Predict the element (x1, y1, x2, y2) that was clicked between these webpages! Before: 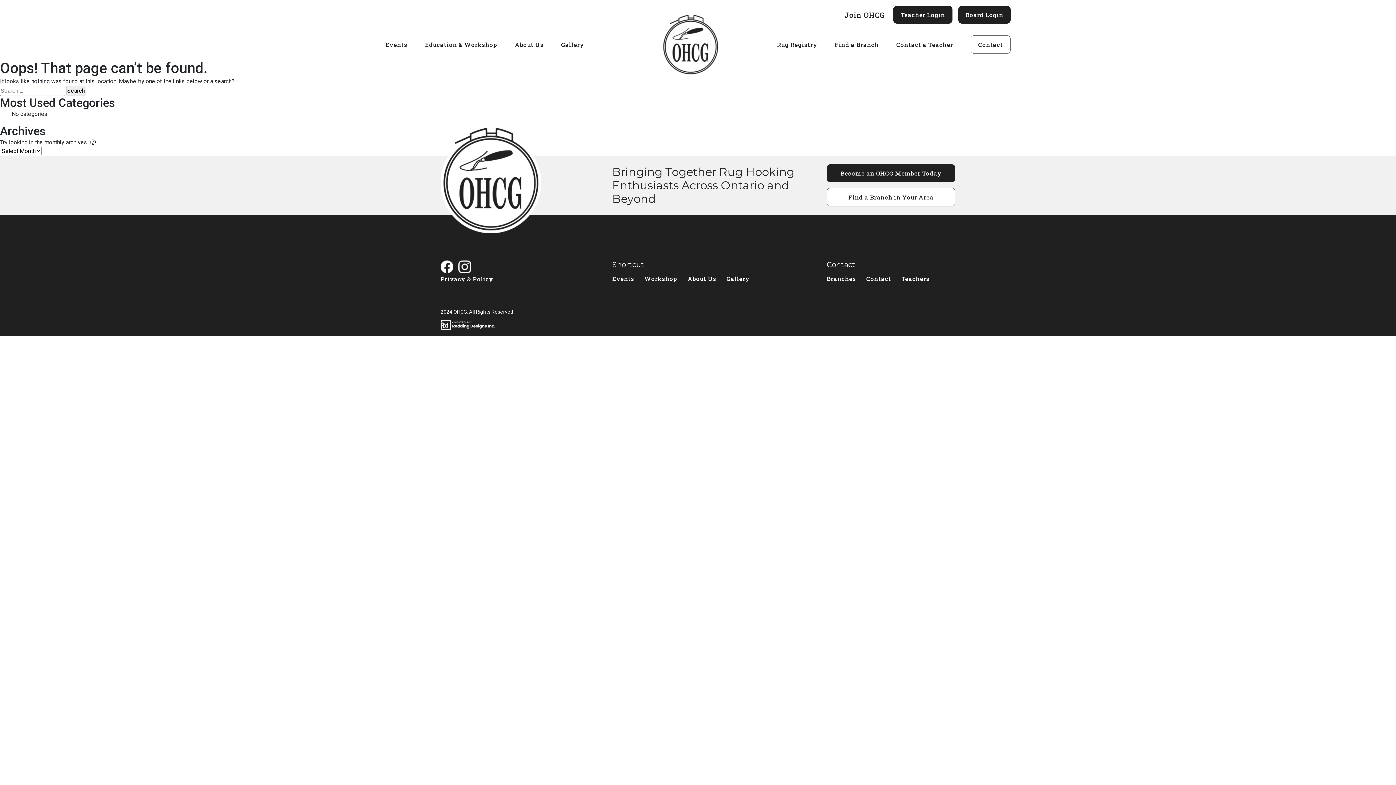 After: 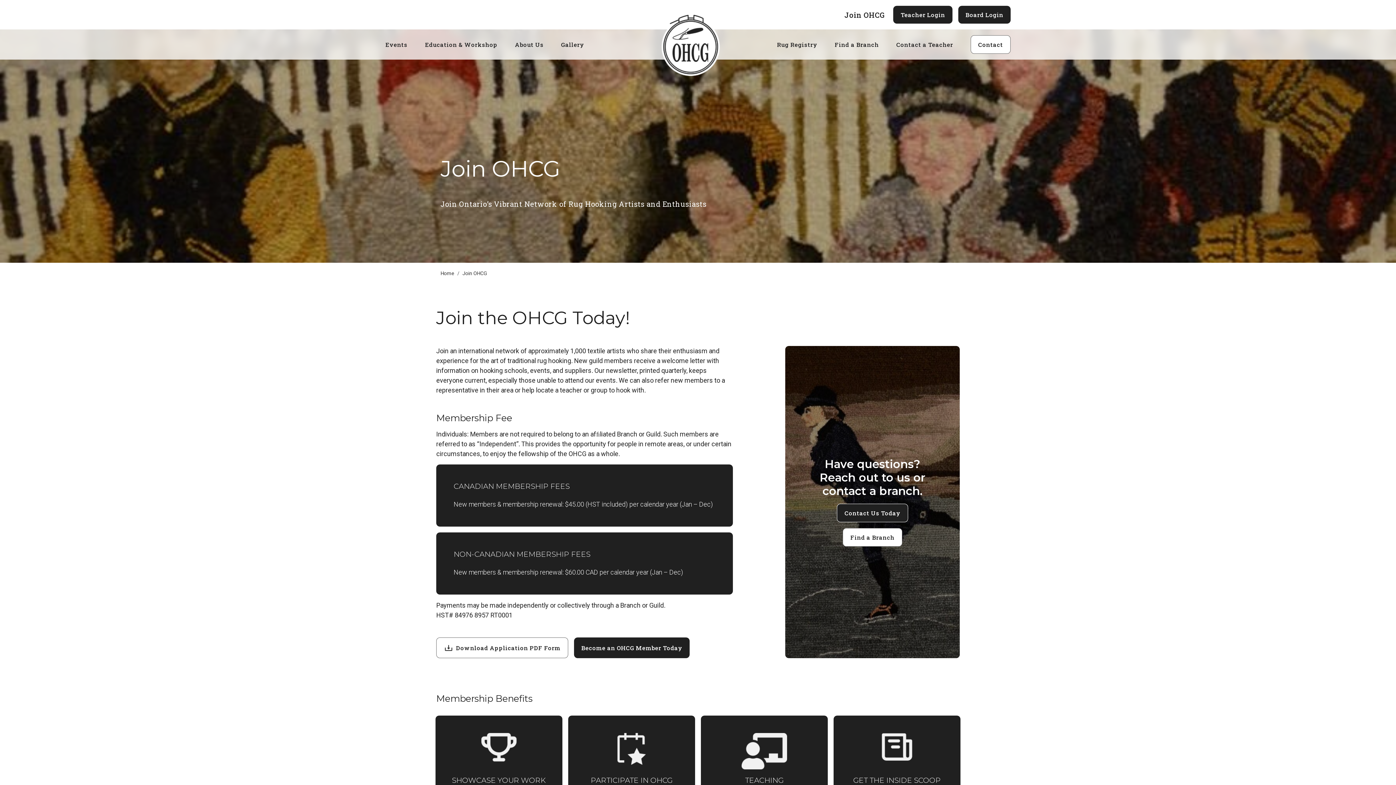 Action: bbox: (844, 10, 884, 19) label: Join OHCG